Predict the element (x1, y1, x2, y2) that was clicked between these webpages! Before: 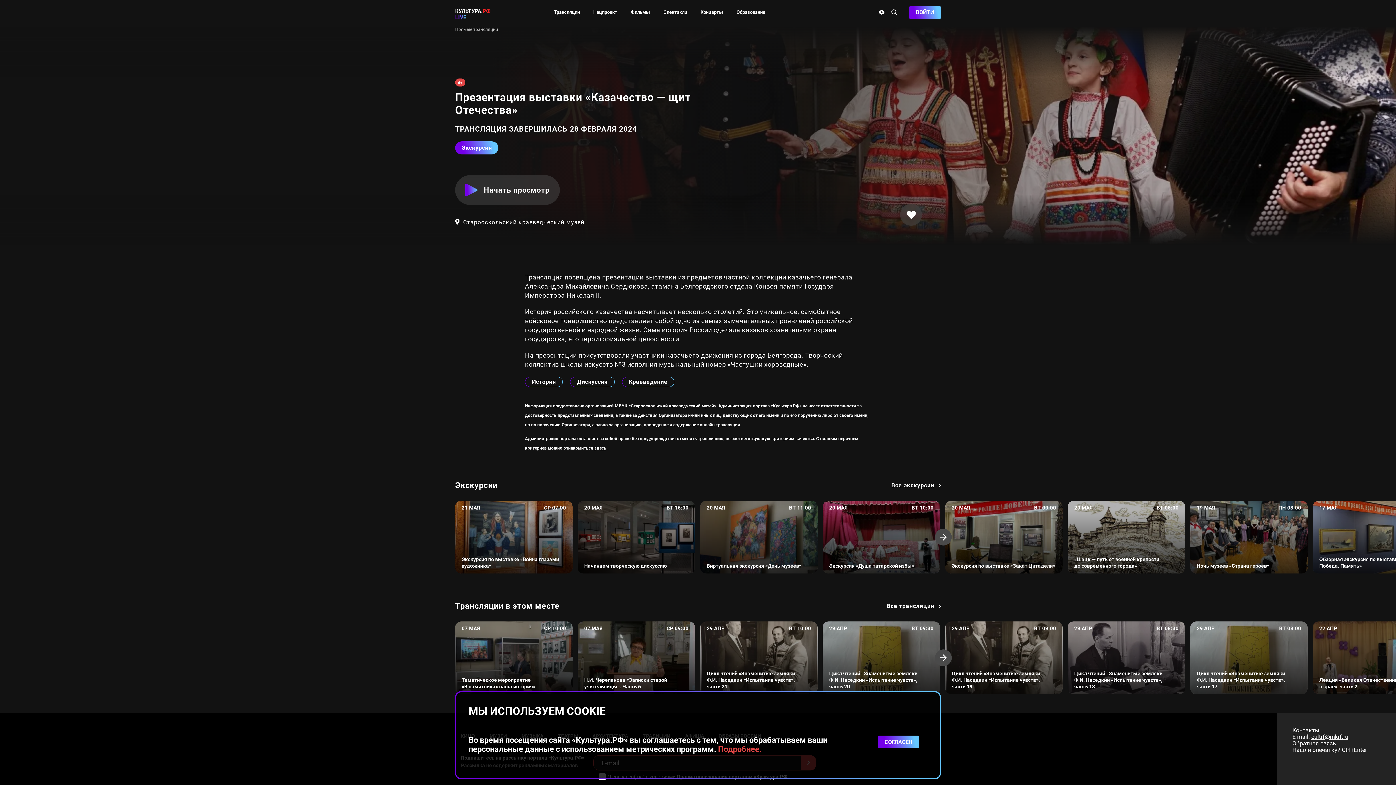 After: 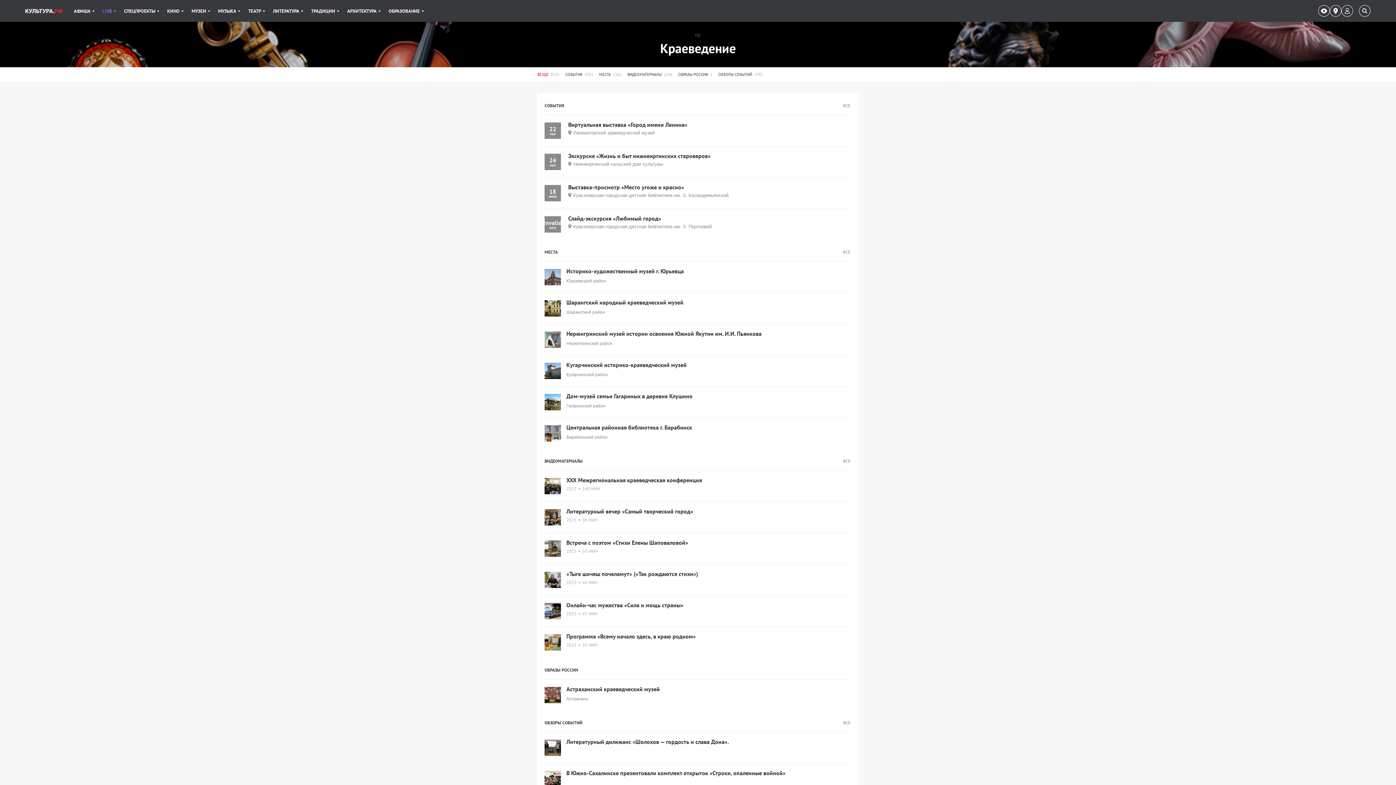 Action: label: Тэг
Краеведение bbox: (622, 377, 674, 387)